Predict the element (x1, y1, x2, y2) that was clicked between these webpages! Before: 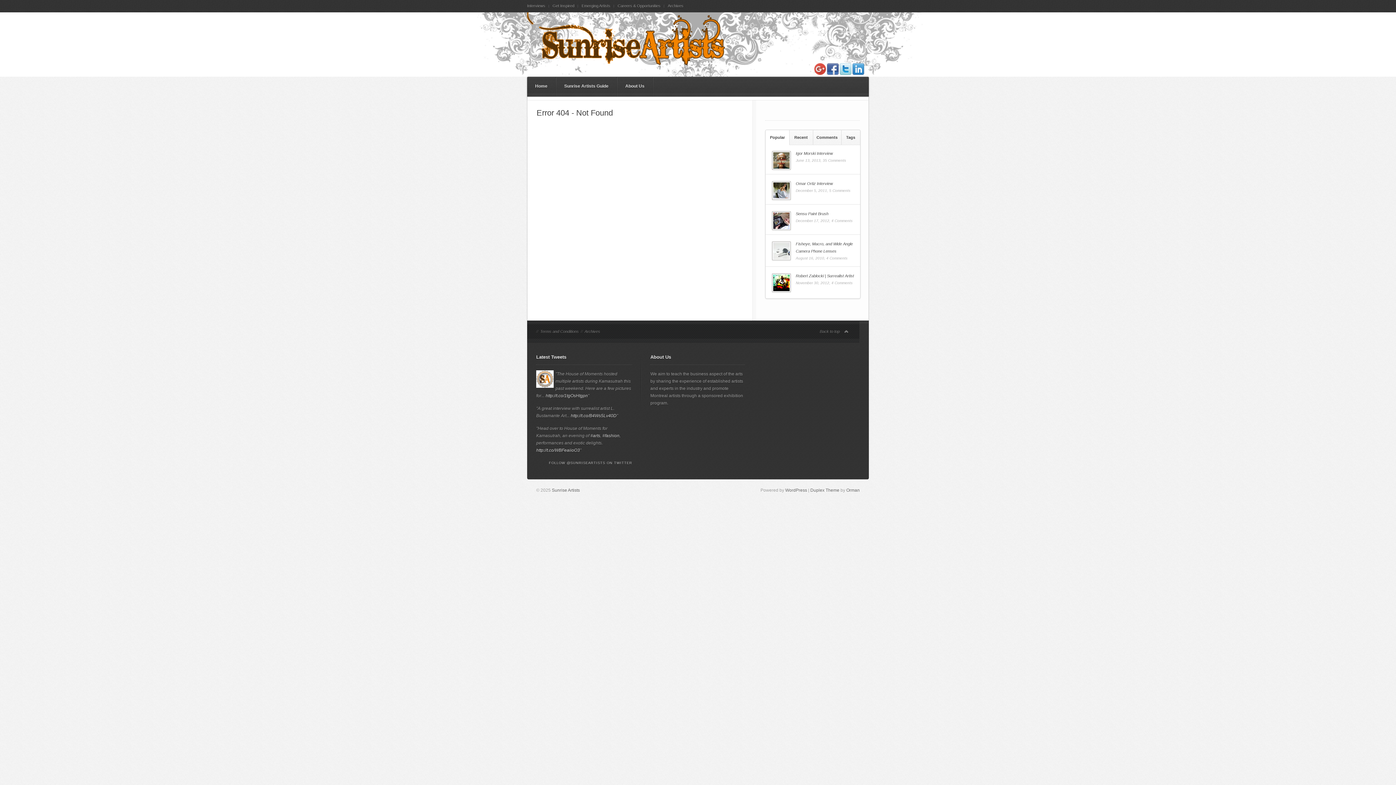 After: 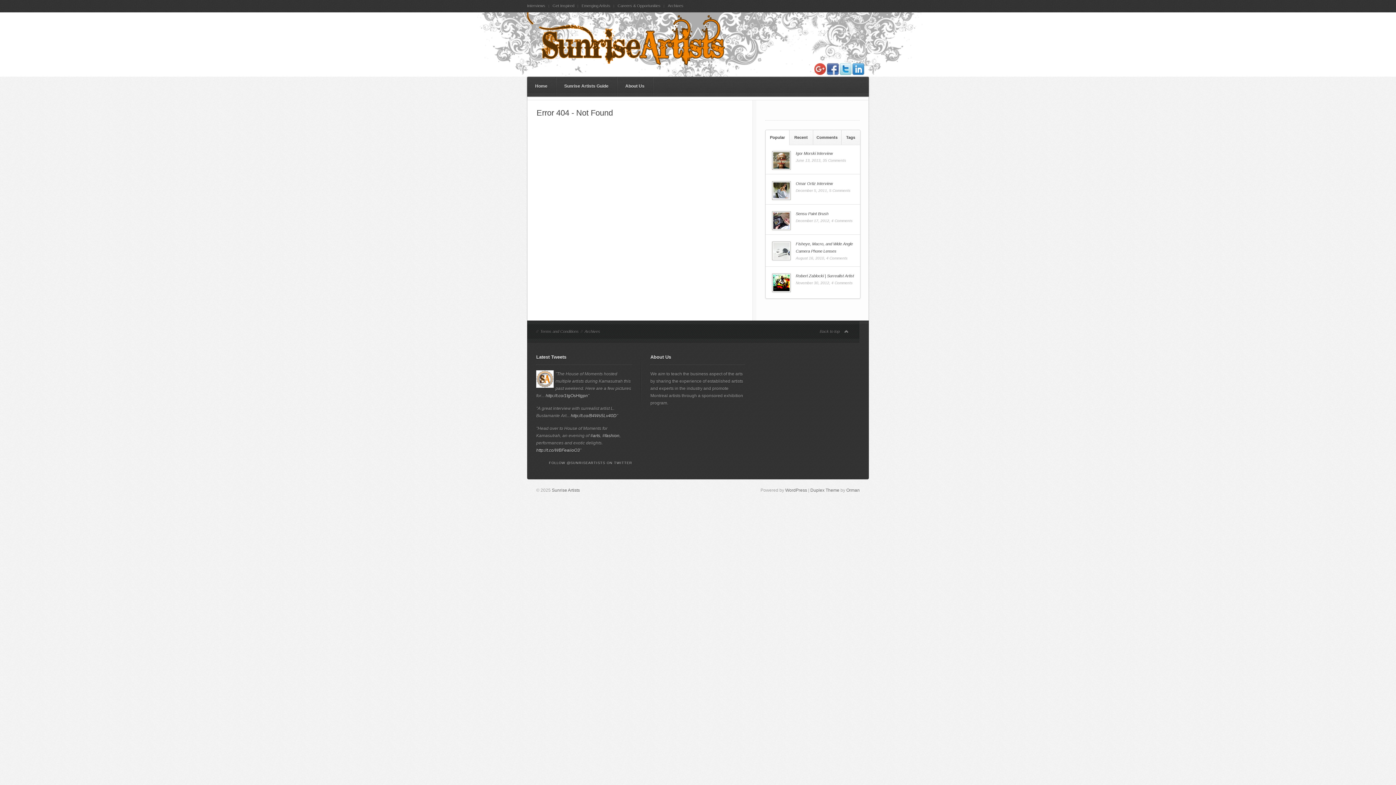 Action: bbox: (852, 70, 864, 76)